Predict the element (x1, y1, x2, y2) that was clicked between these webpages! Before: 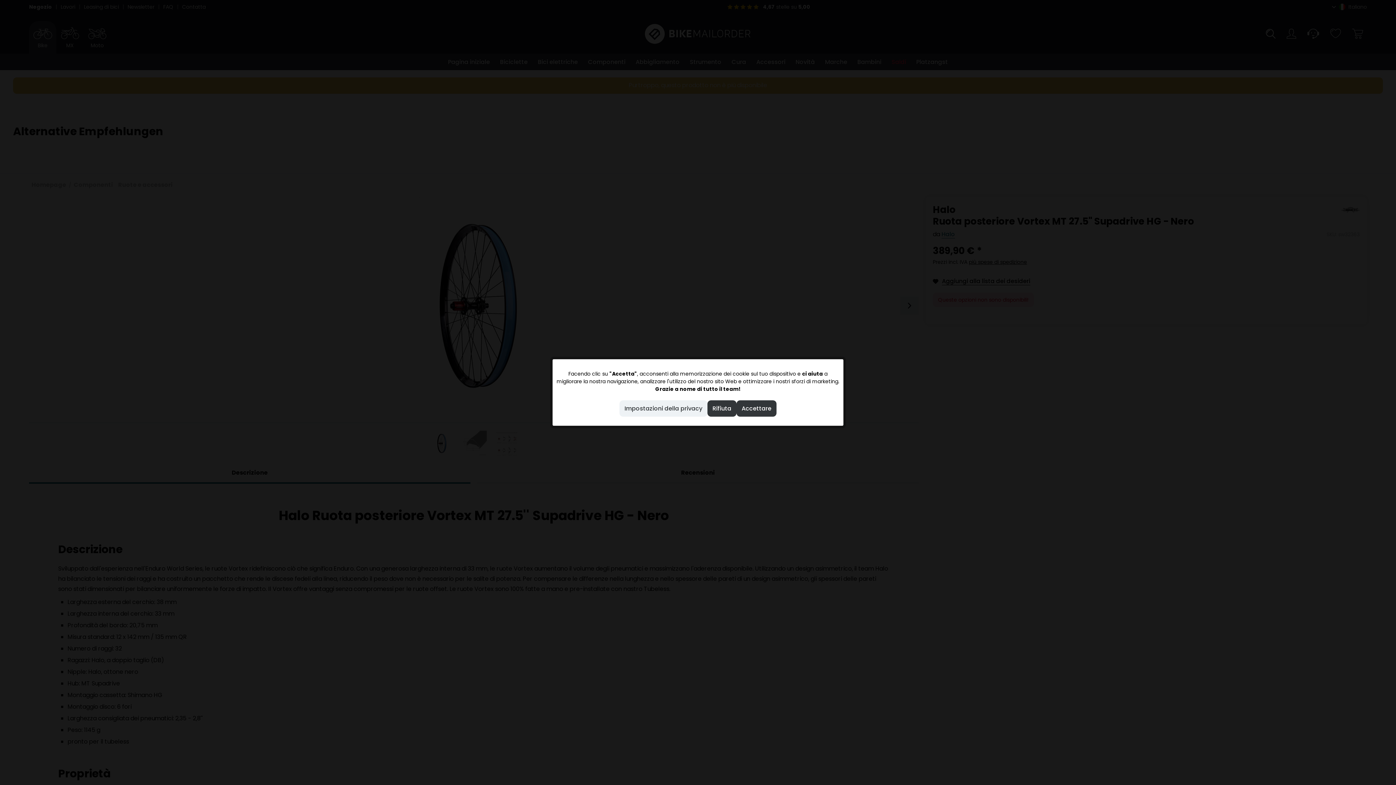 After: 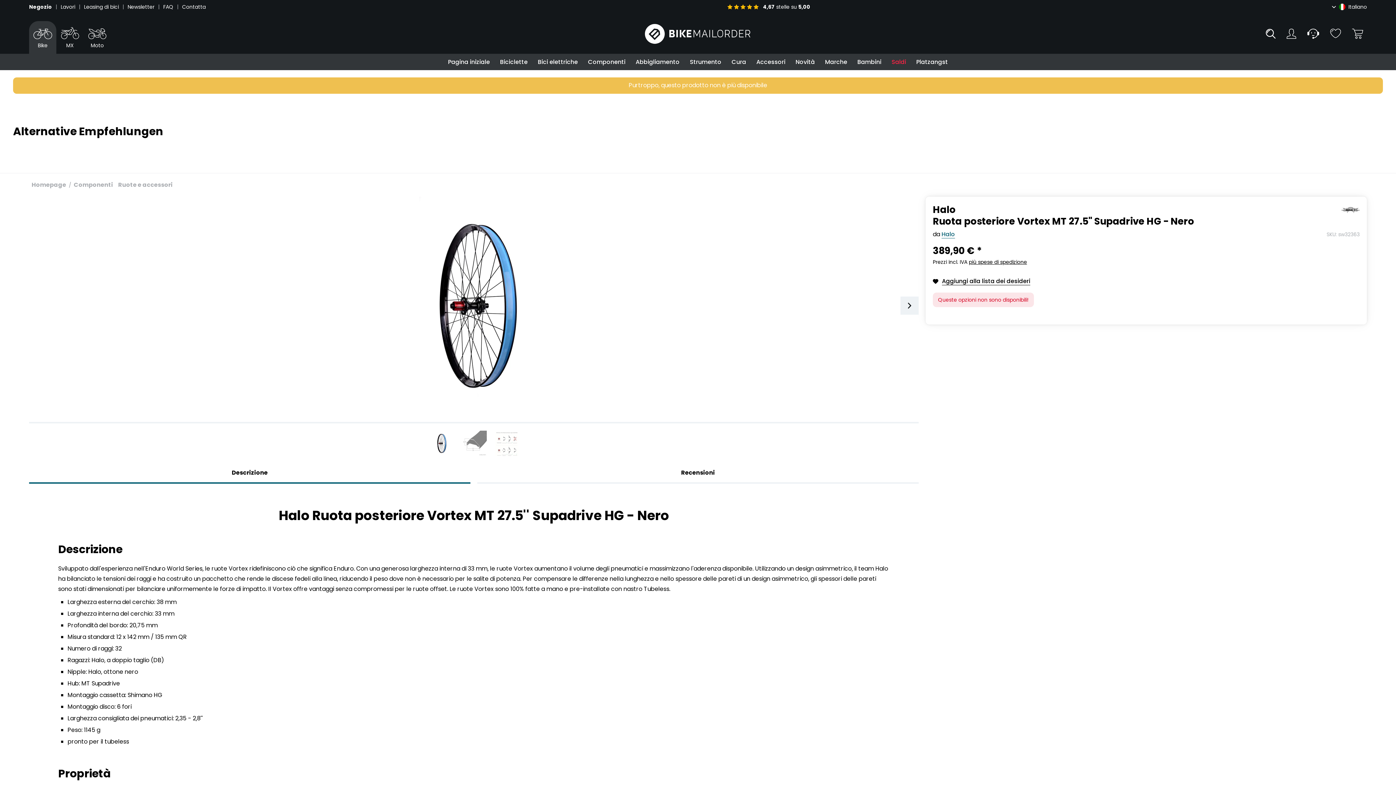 Action: bbox: (736, 400, 776, 416) label: Accettare